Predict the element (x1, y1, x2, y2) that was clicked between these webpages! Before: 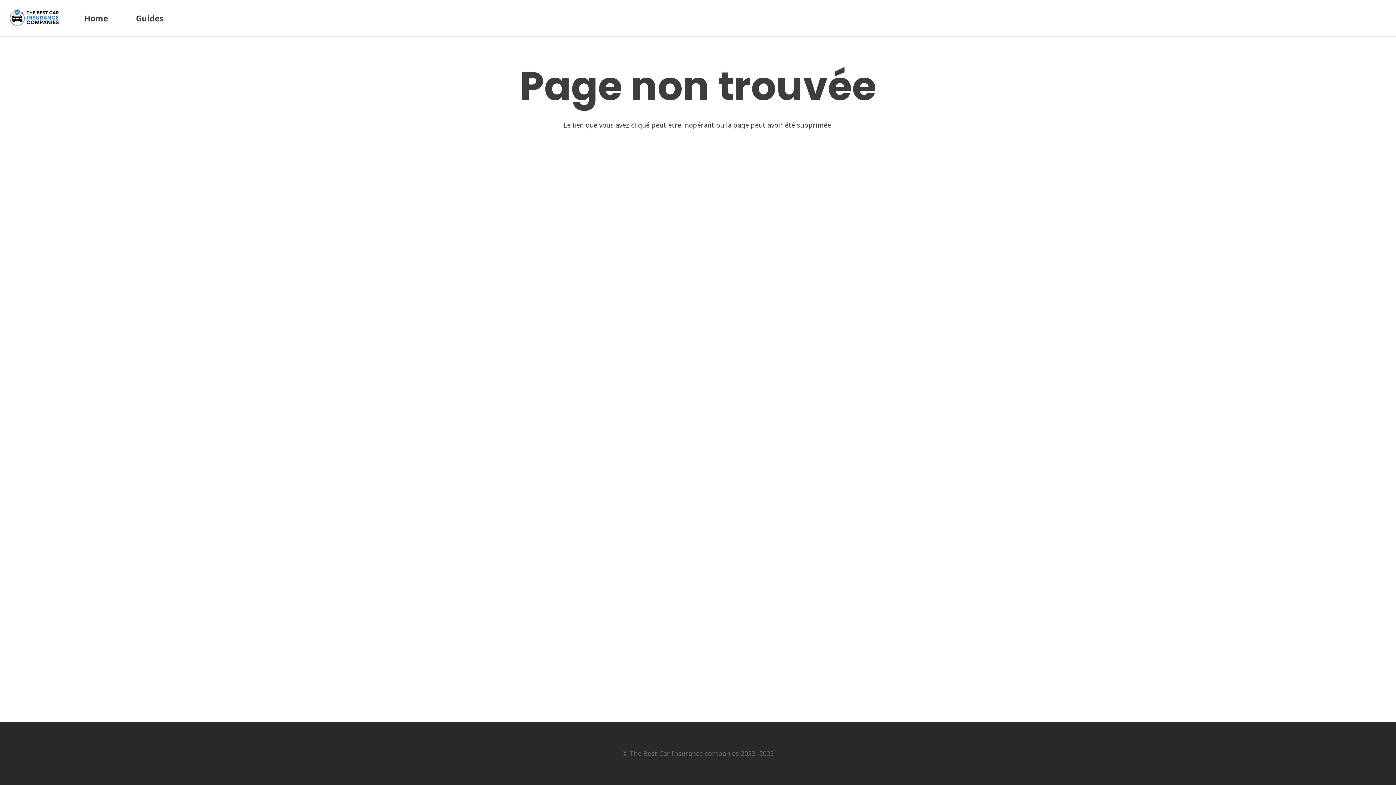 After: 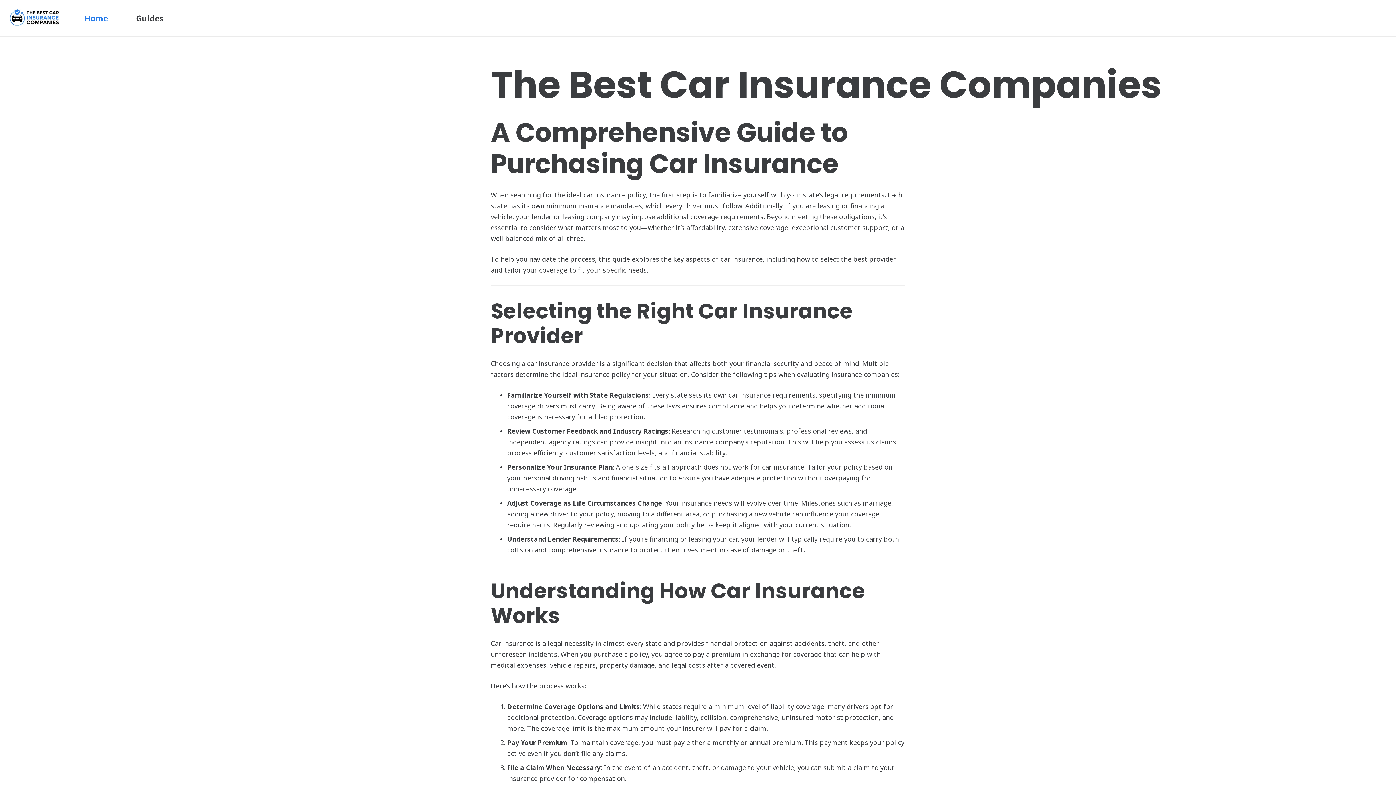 Action: label: the-best-car-insurance-companies-logo bbox: (9, 9, 61, 27)